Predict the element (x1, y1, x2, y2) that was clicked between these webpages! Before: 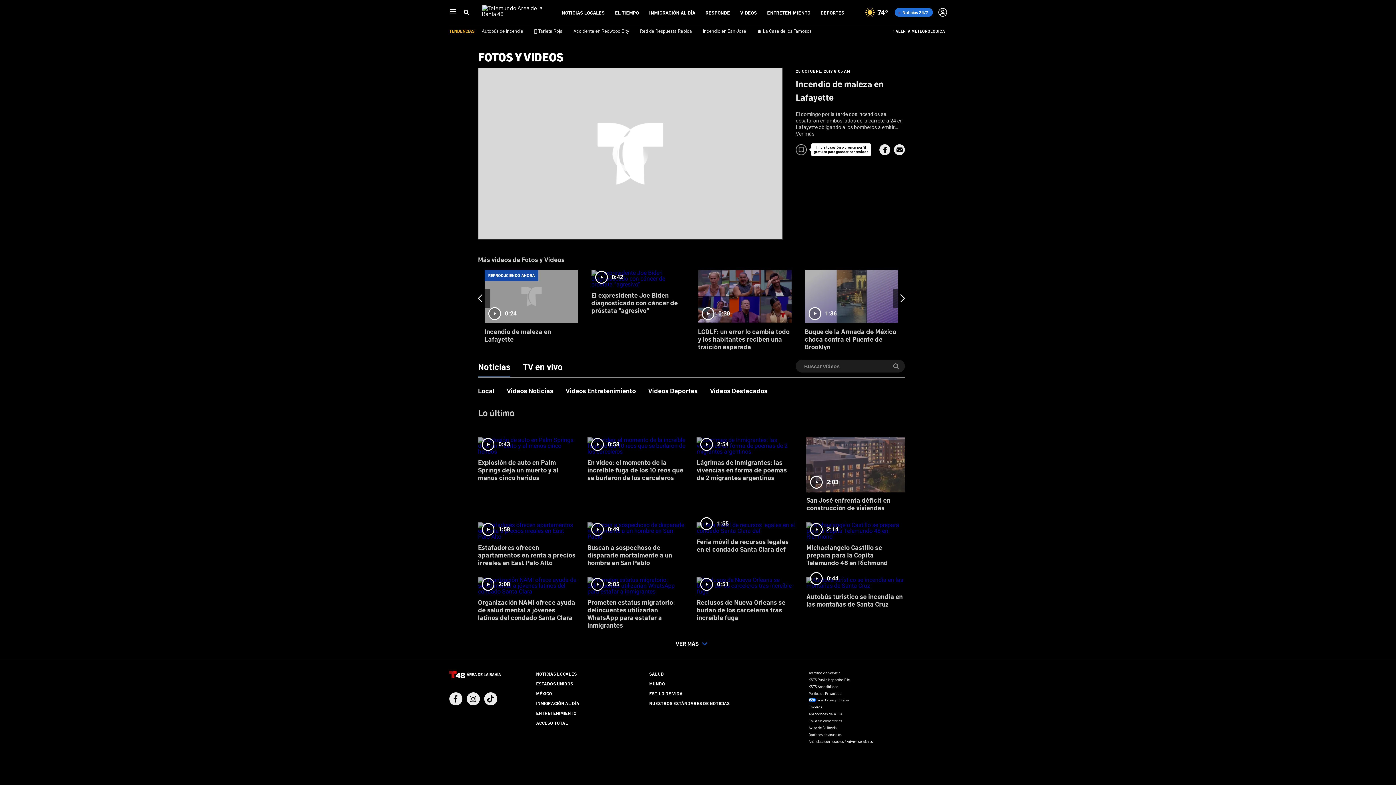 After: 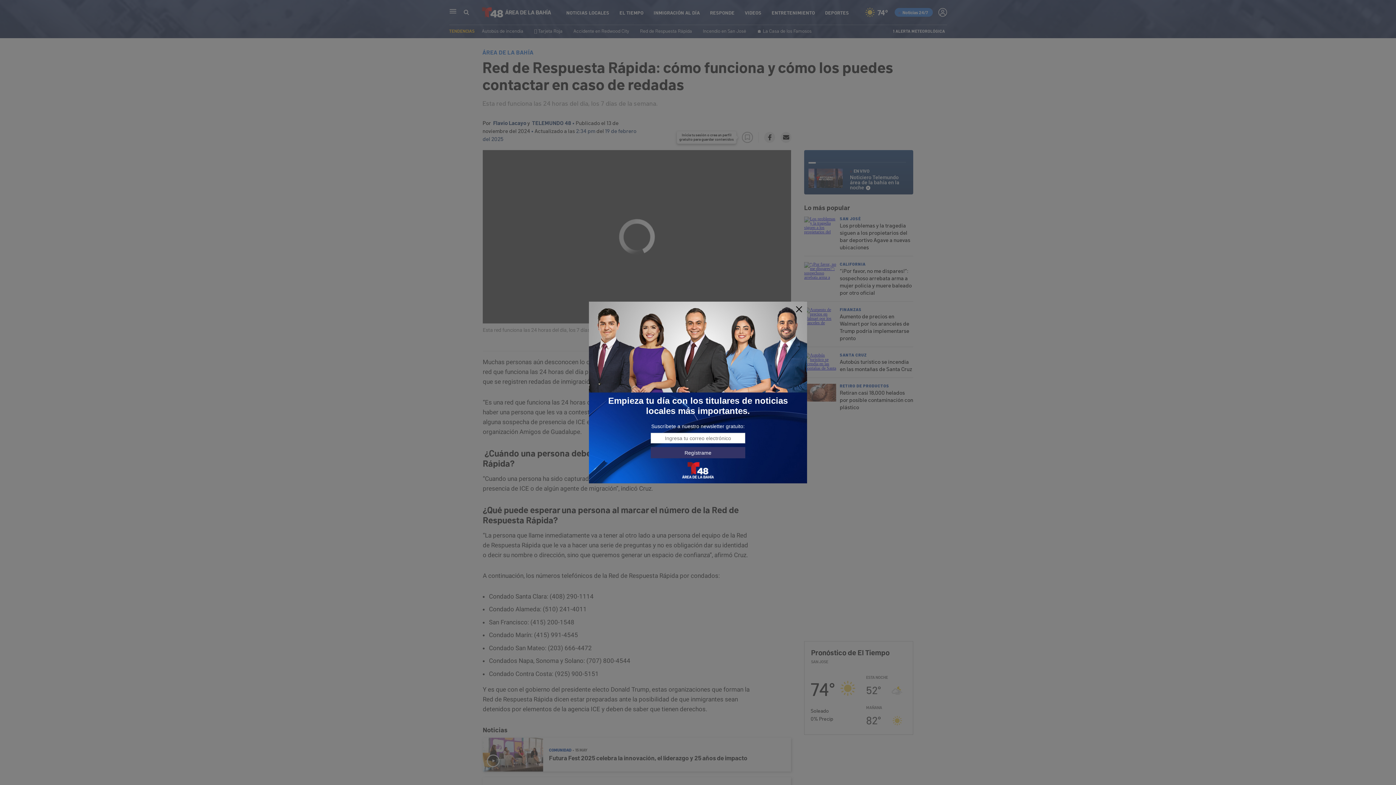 Action: label: Red de Respuesta Rápida bbox: (640, 27, 692, 33)